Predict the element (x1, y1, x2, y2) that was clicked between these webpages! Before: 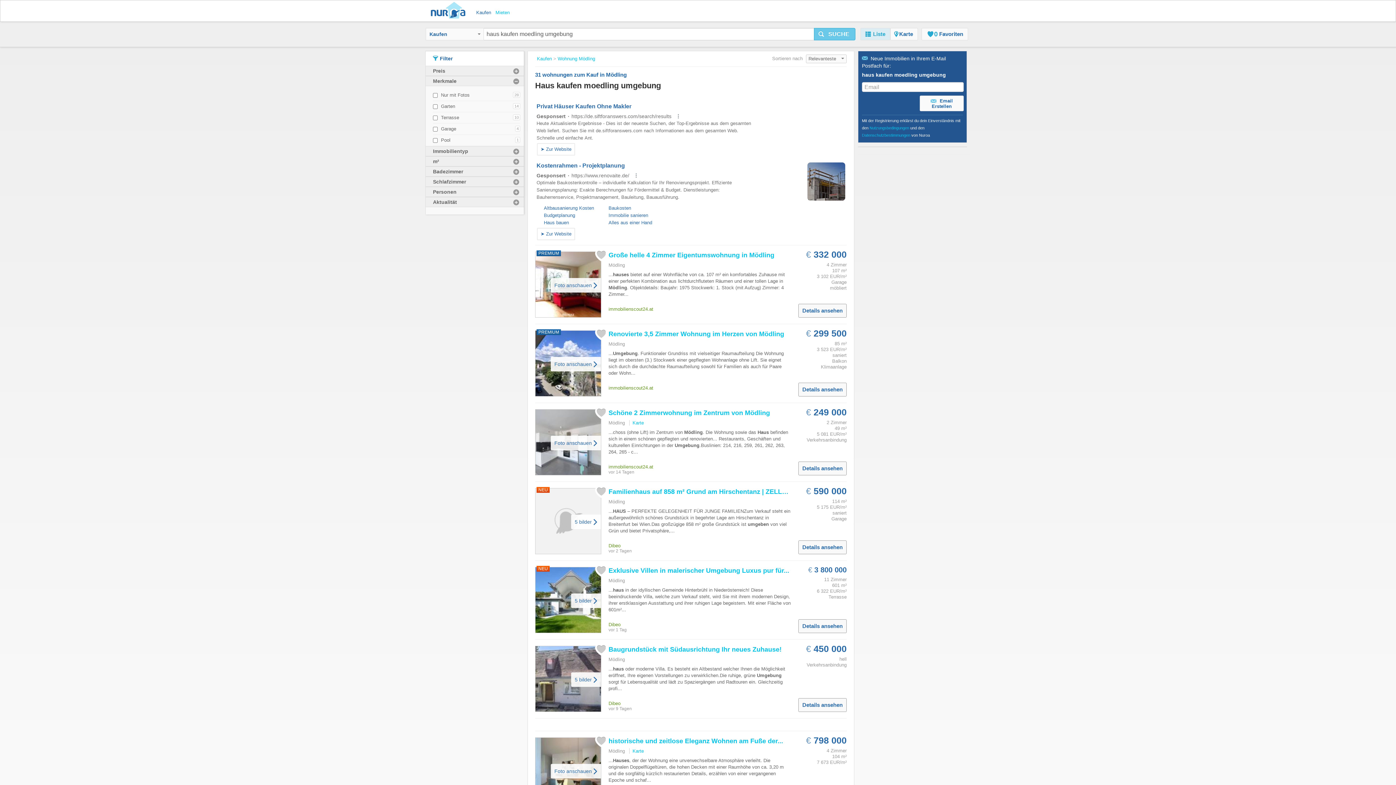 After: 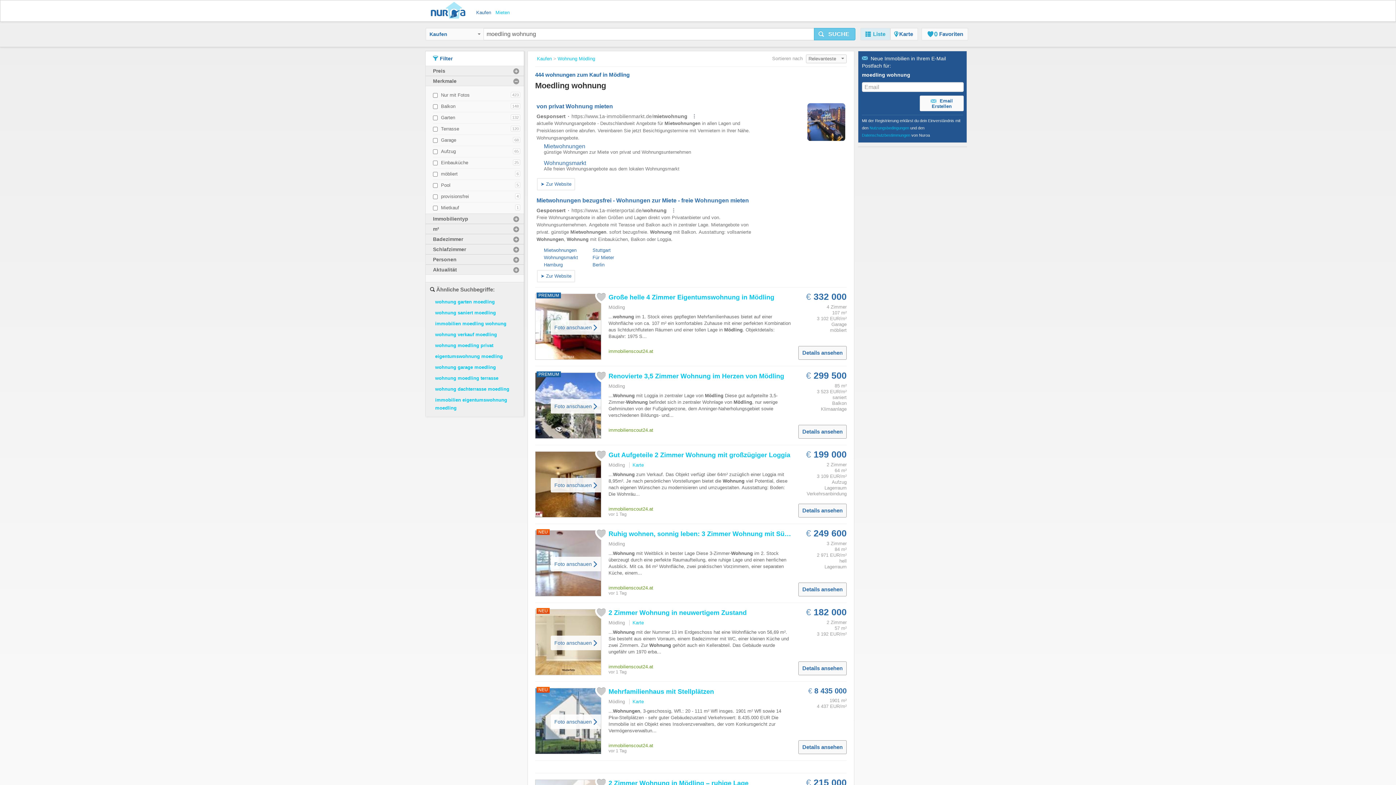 Action: label: Wohnung Mödling bbox: (557, 56, 595, 61)